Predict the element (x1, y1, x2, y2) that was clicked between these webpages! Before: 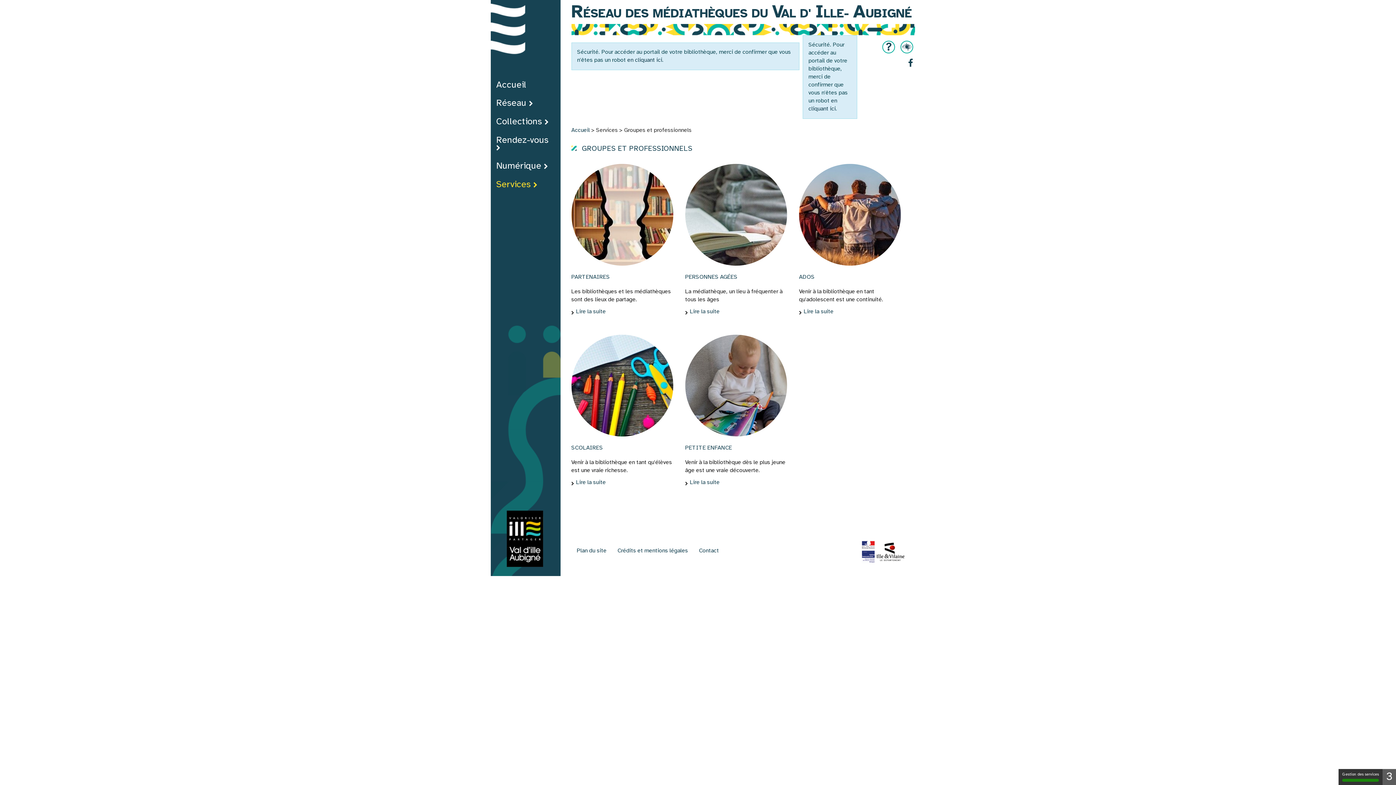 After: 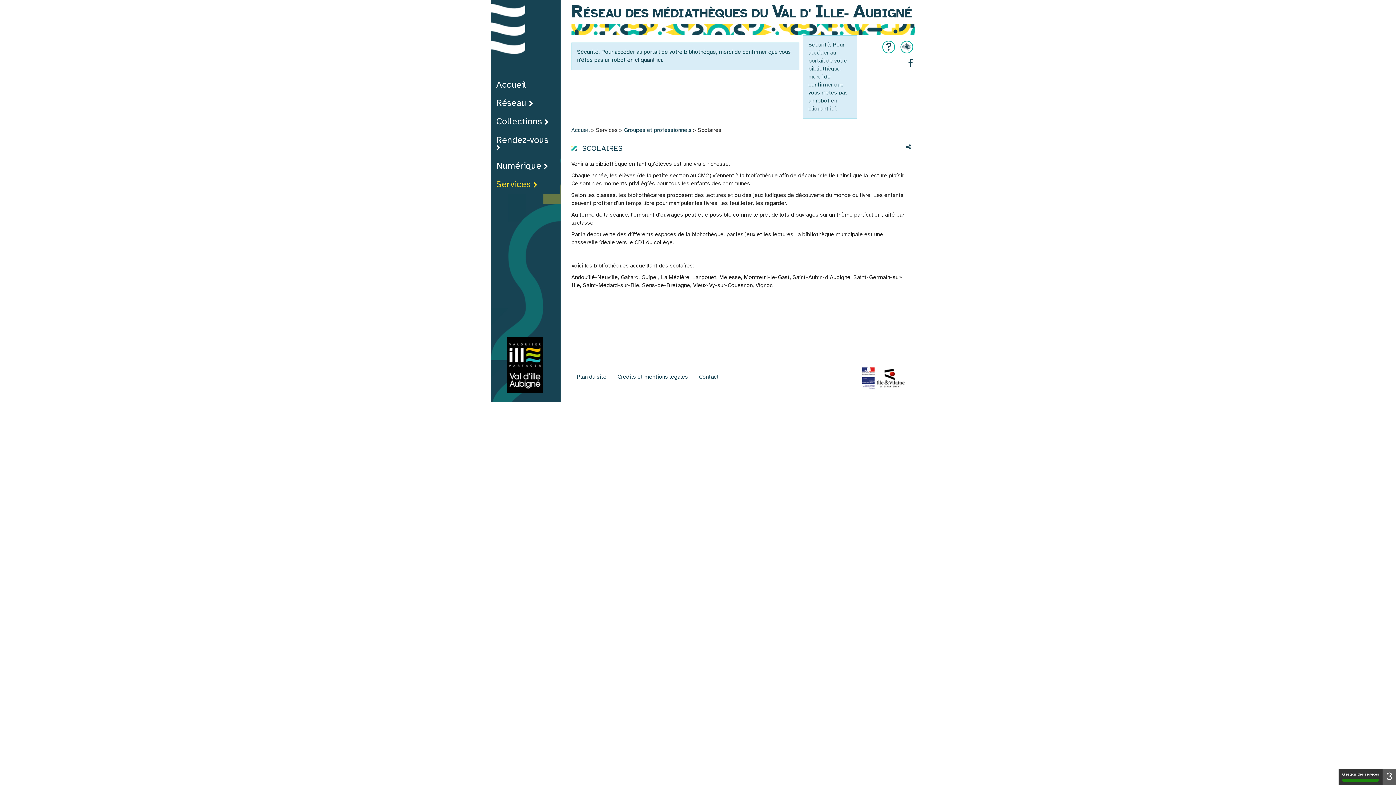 Action: label: SCOLAIRES bbox: (571, 445, 603, 451)